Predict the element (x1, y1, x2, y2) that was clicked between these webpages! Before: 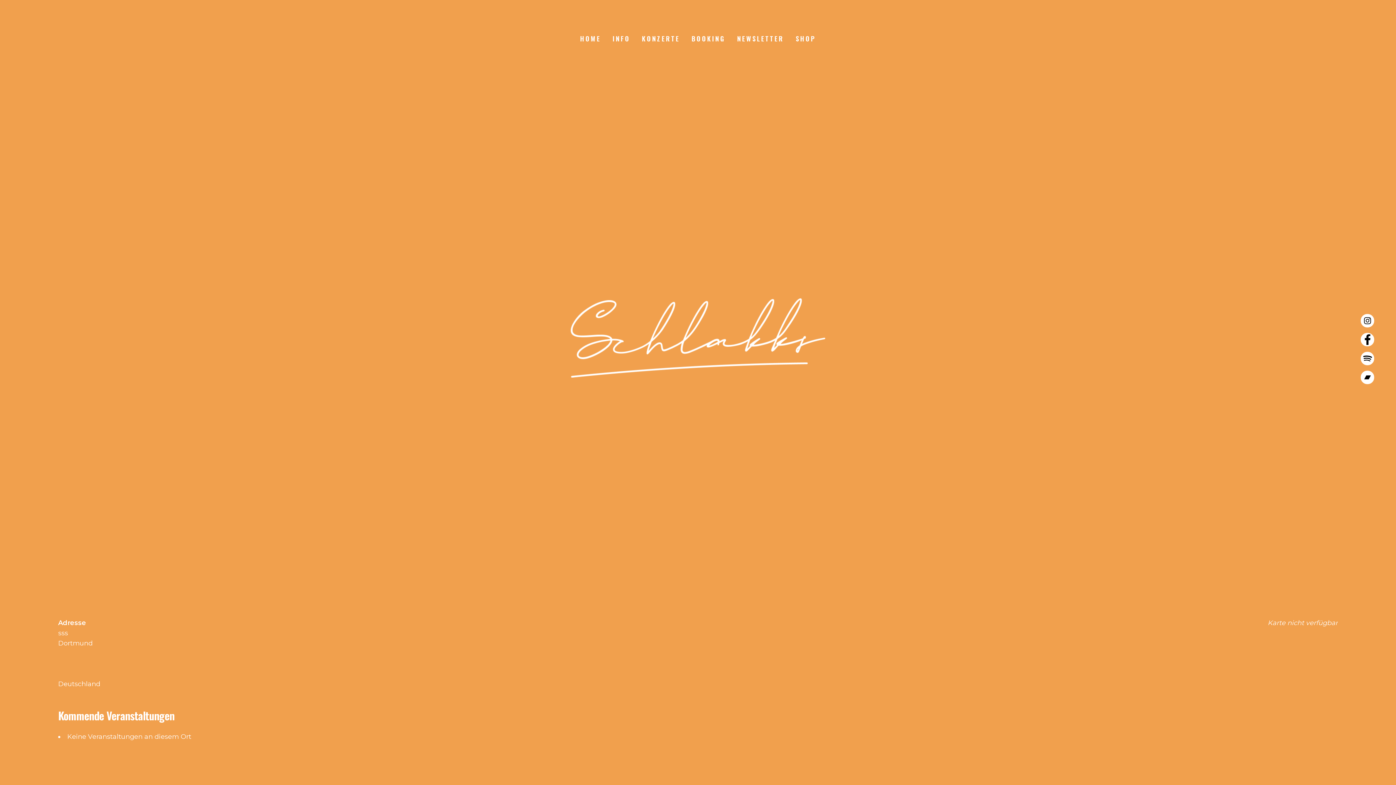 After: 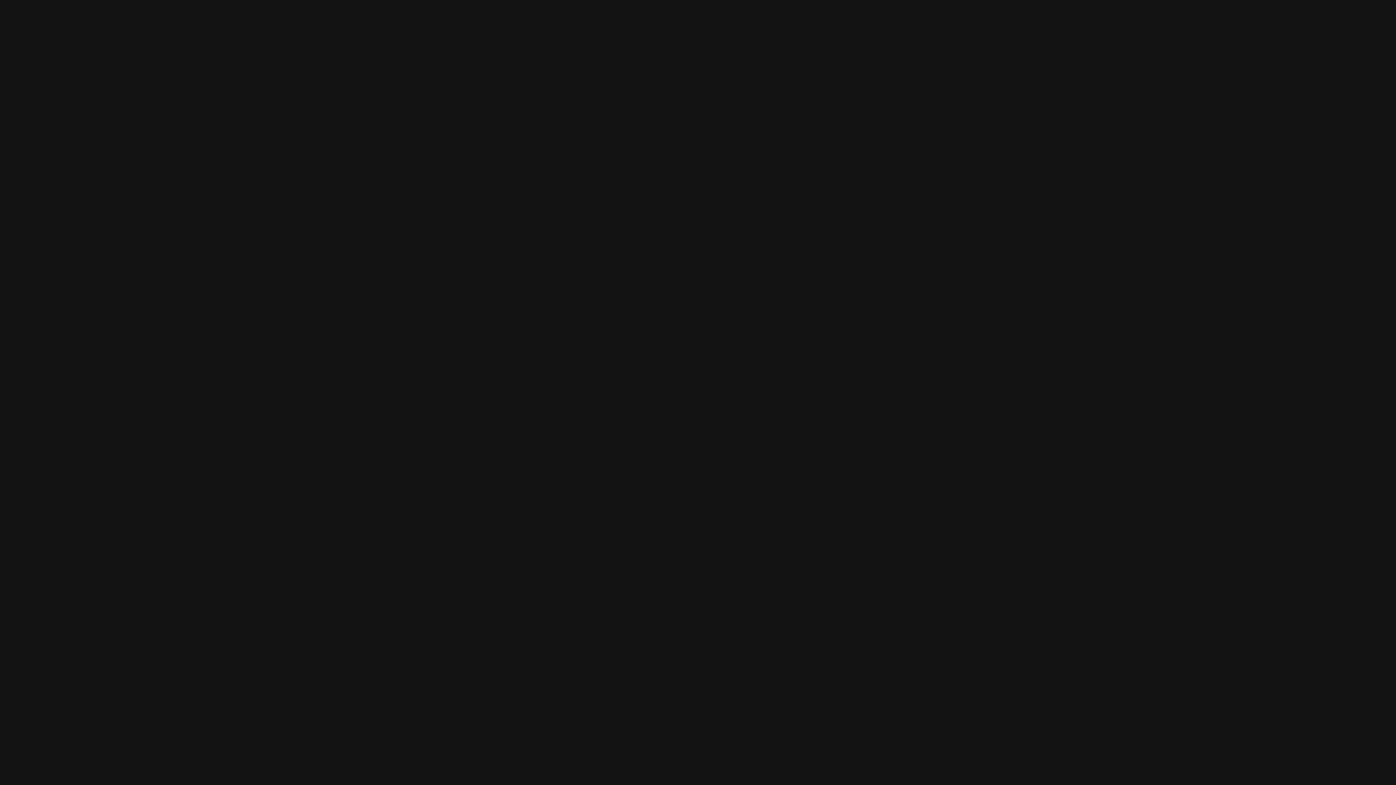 Action: bbox: (1361, 352, 1378, 365)